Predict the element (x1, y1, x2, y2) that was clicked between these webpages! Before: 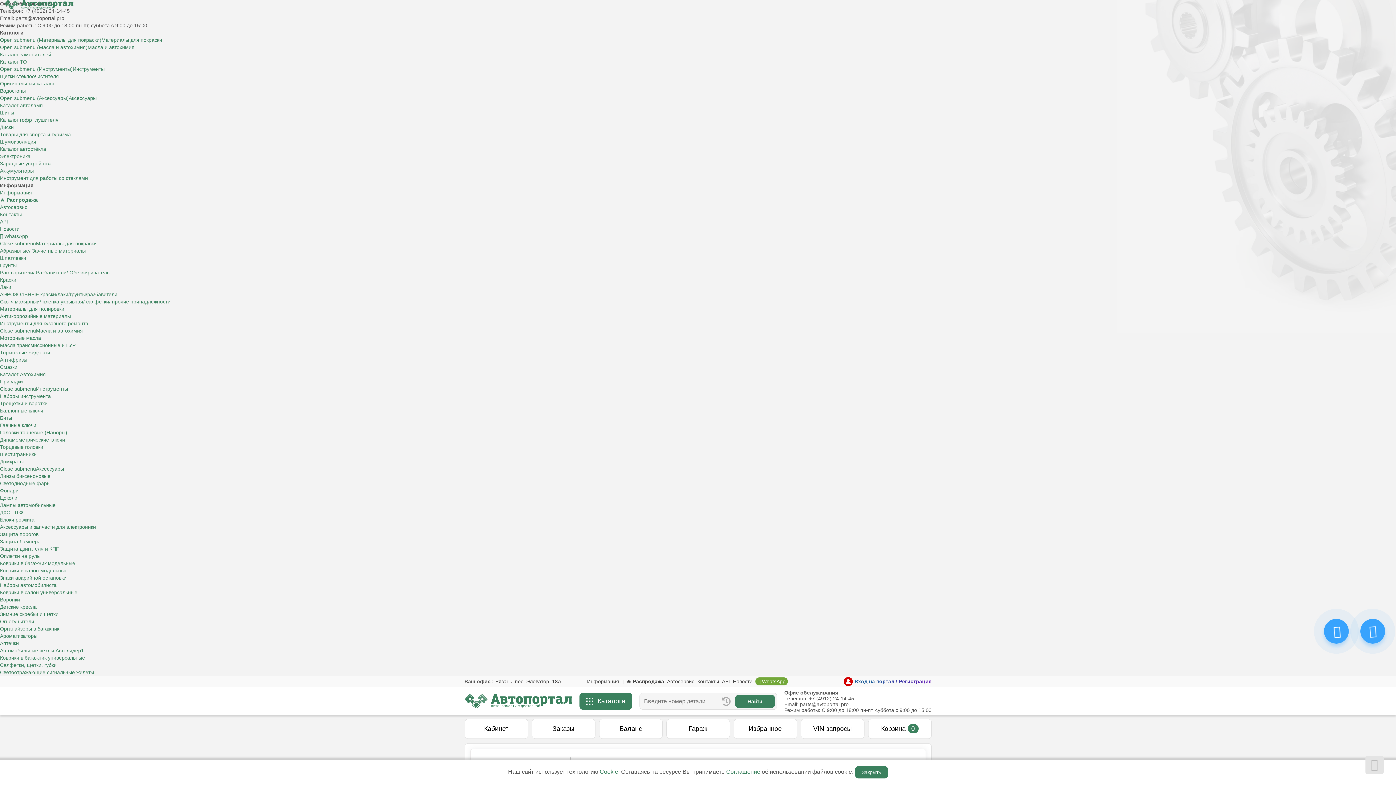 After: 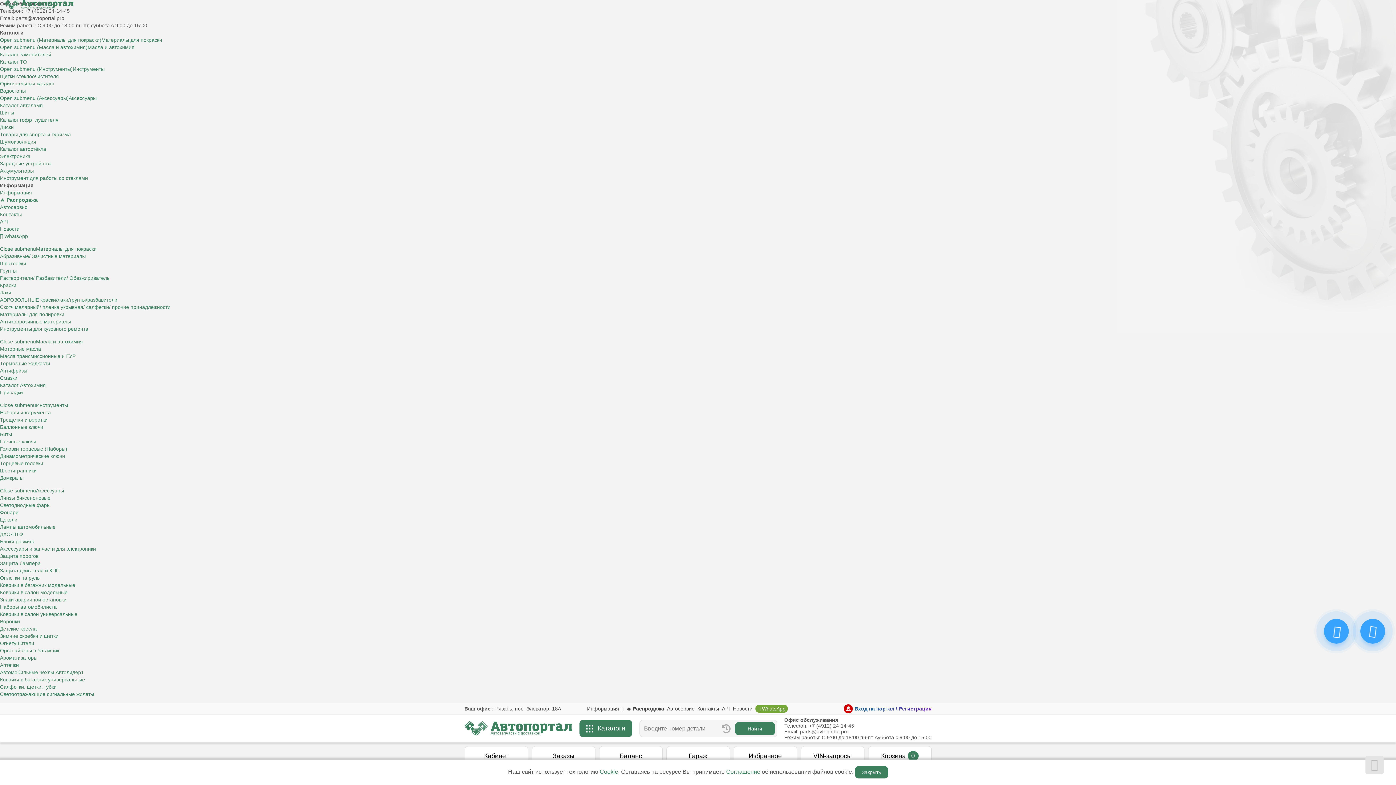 Action: label: Контакты bbox: (0, 211, 21, 217)